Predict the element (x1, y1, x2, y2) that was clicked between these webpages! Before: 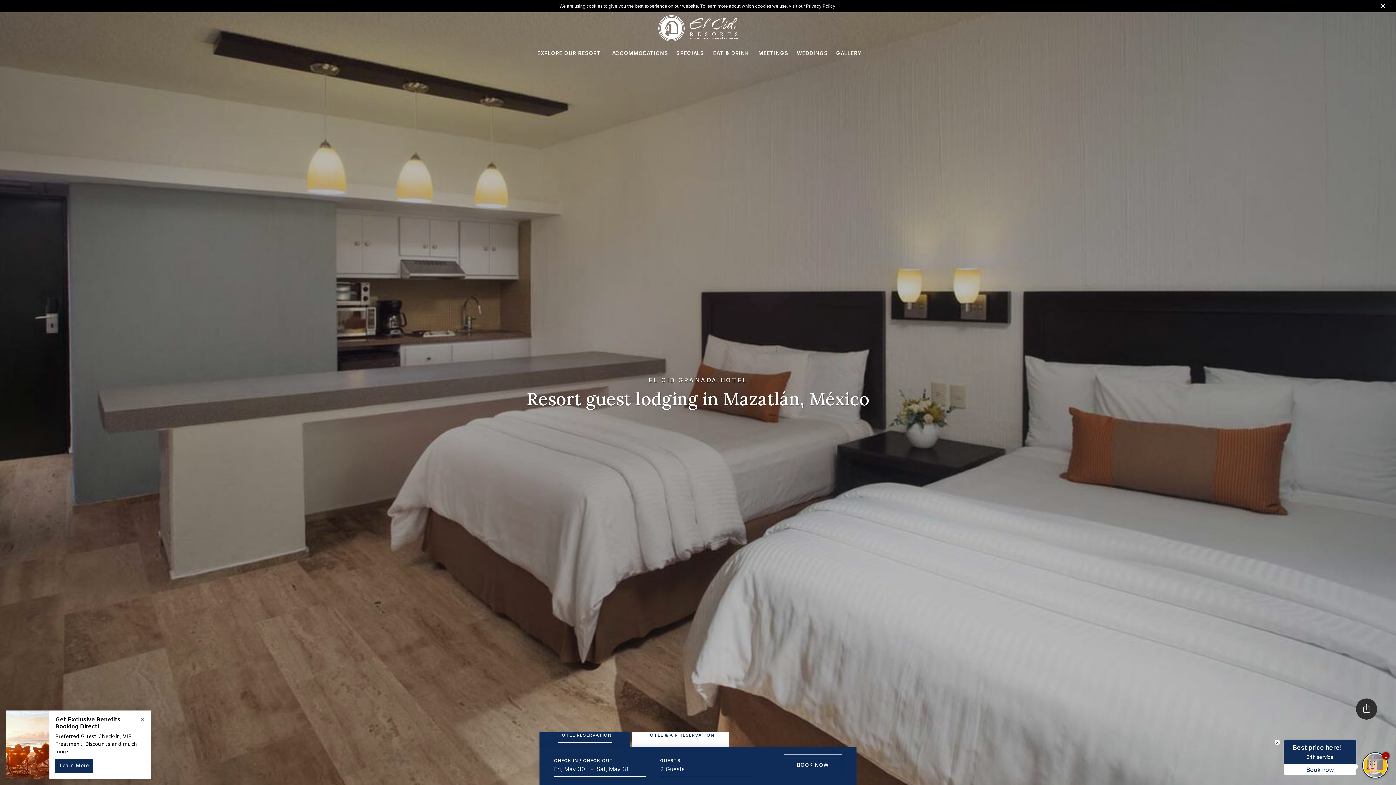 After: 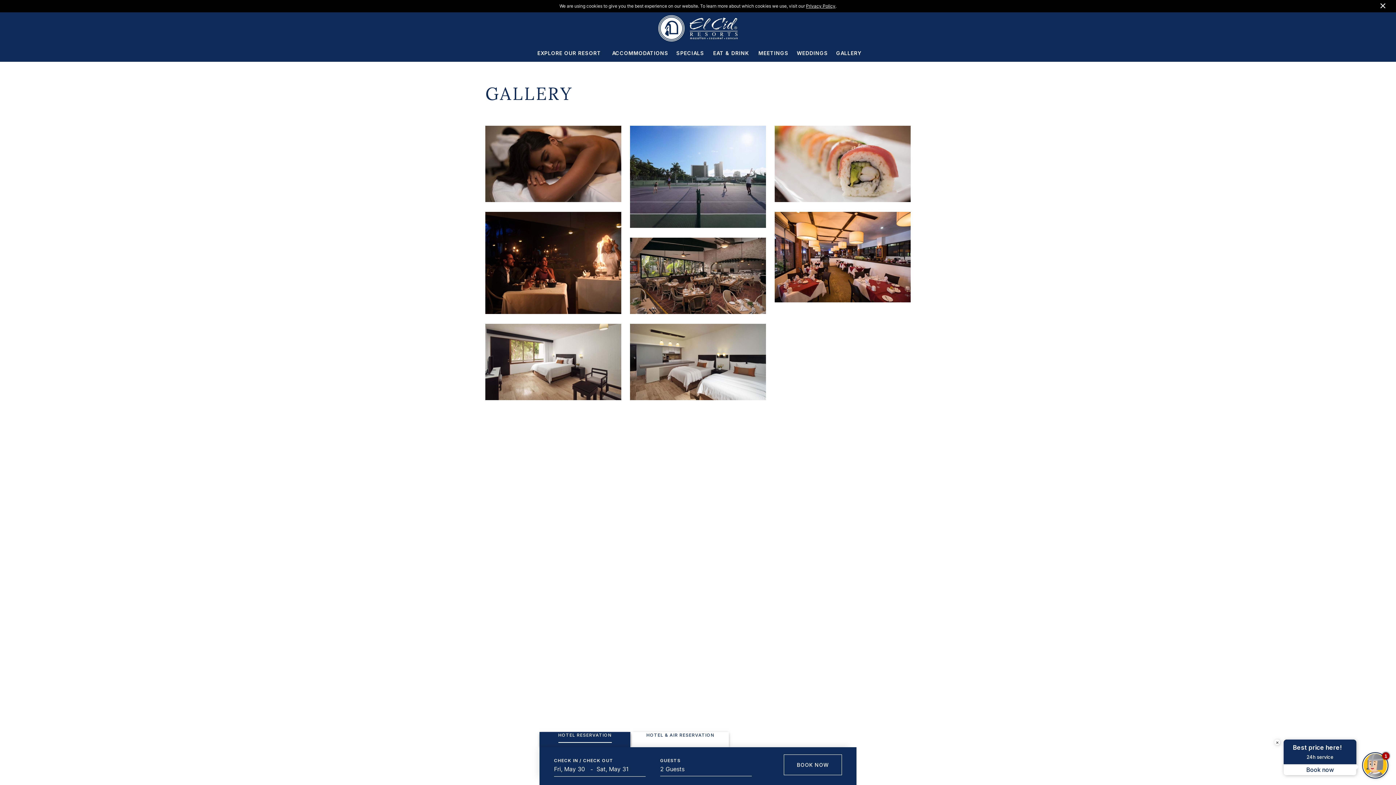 Action: label: GALLERY bbox: (836, 43, 861, 63)